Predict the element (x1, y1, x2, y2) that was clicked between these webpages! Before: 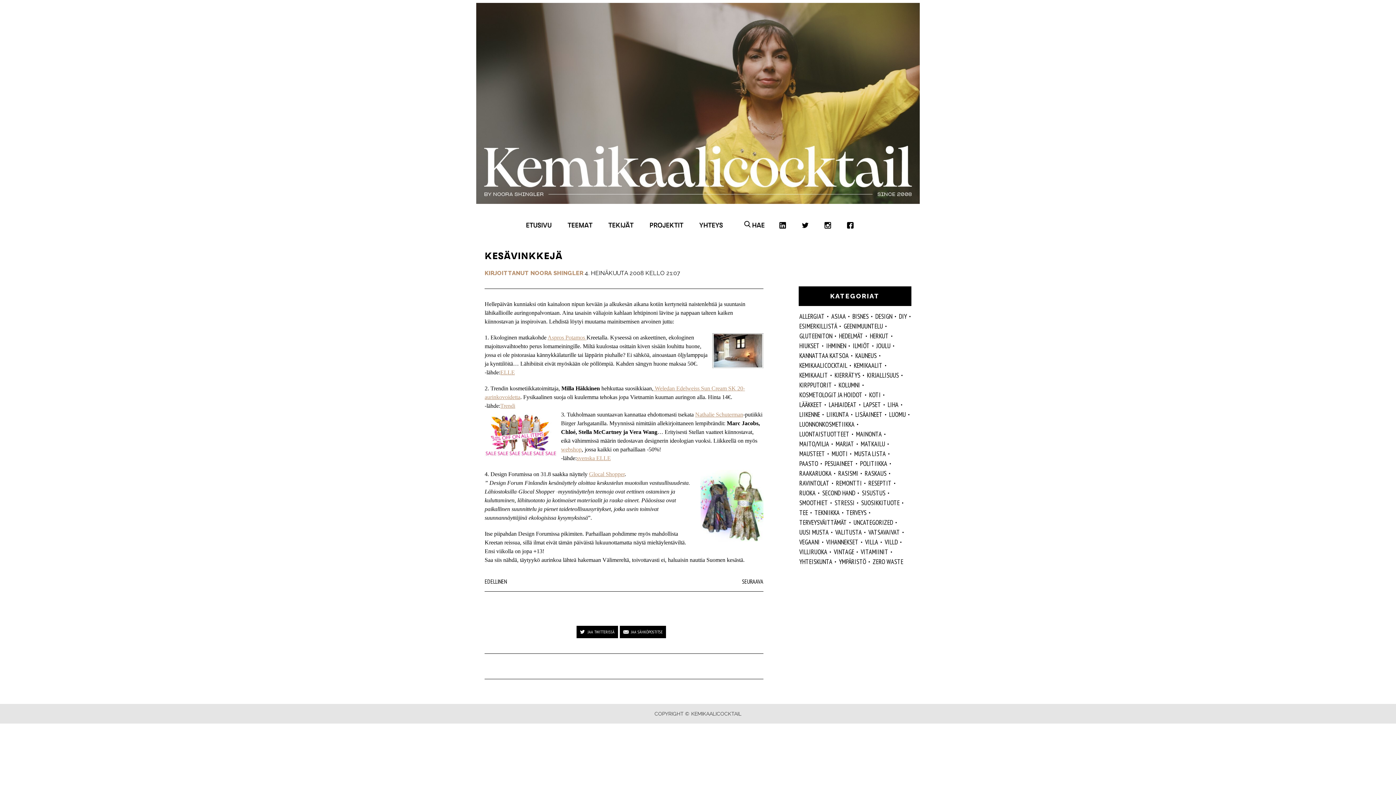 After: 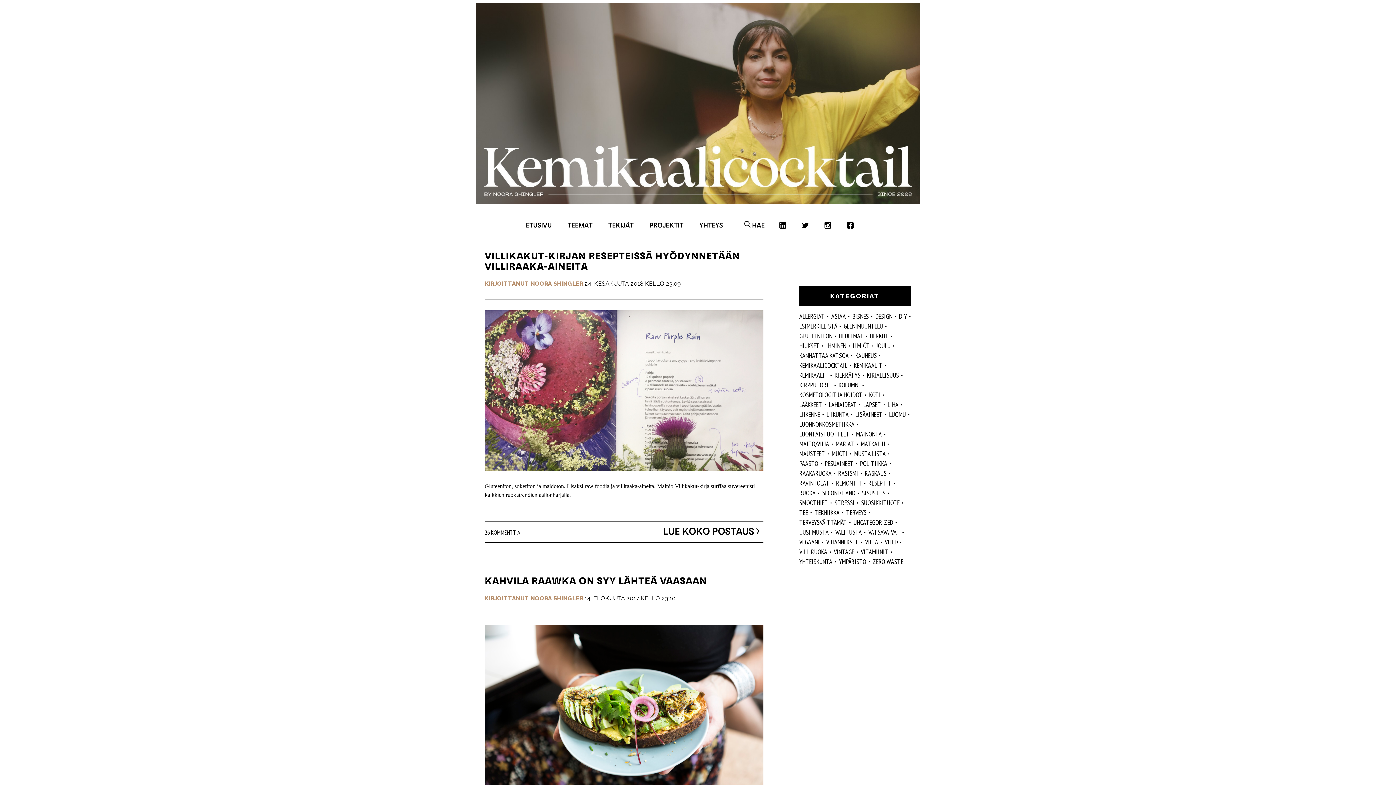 Action: label: RAAKARUOKA bbox: (797, 468, 832, 478)